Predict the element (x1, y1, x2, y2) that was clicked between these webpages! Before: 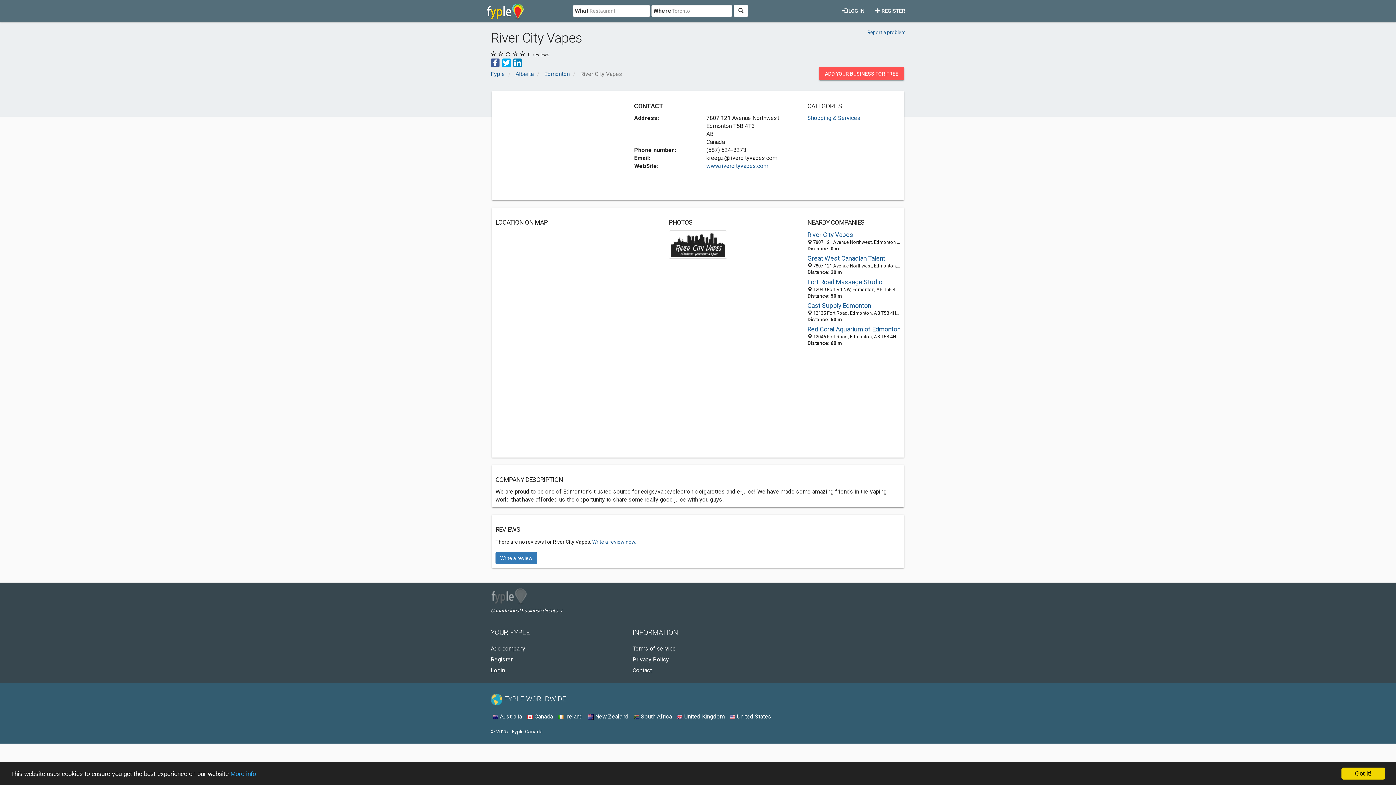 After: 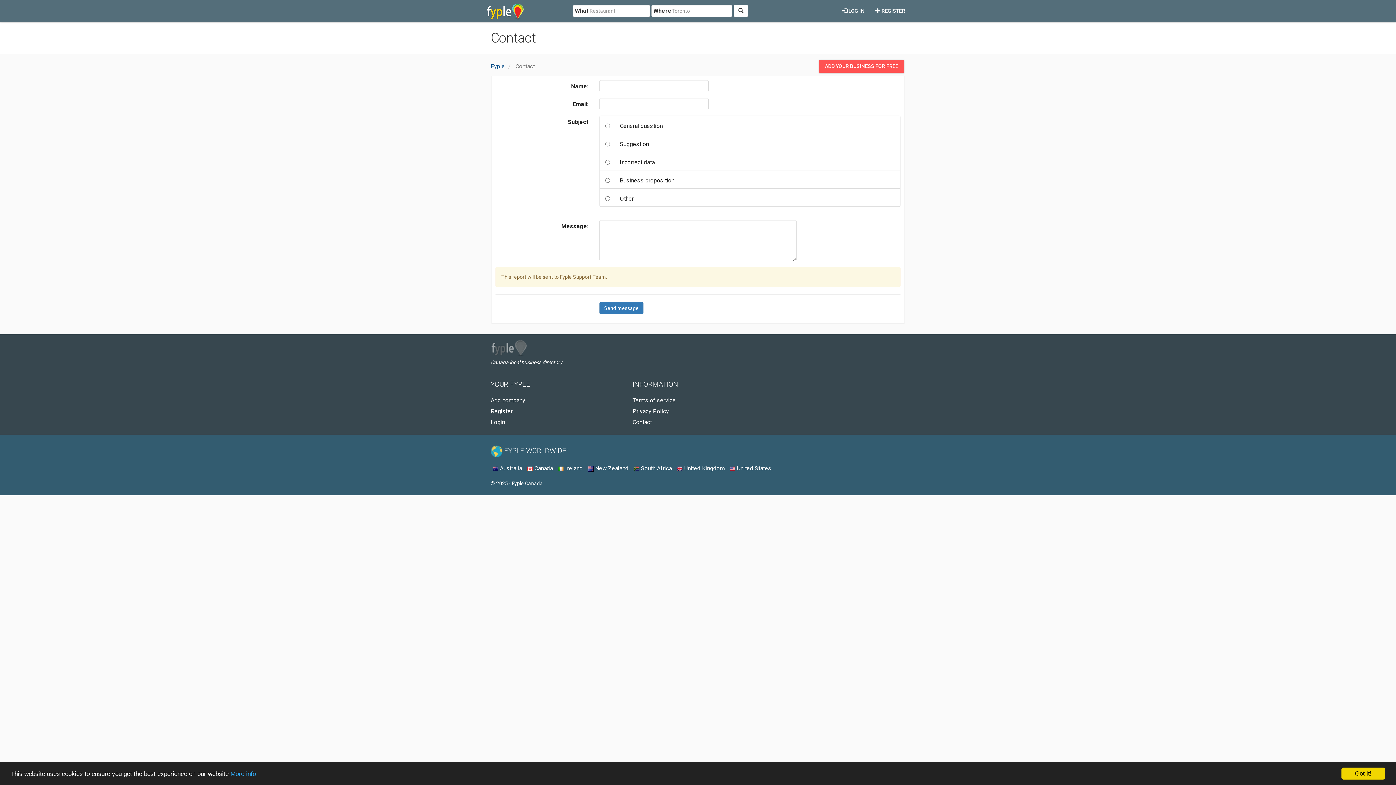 Action: label: Contact bbox: (632, 667, 652, 674)